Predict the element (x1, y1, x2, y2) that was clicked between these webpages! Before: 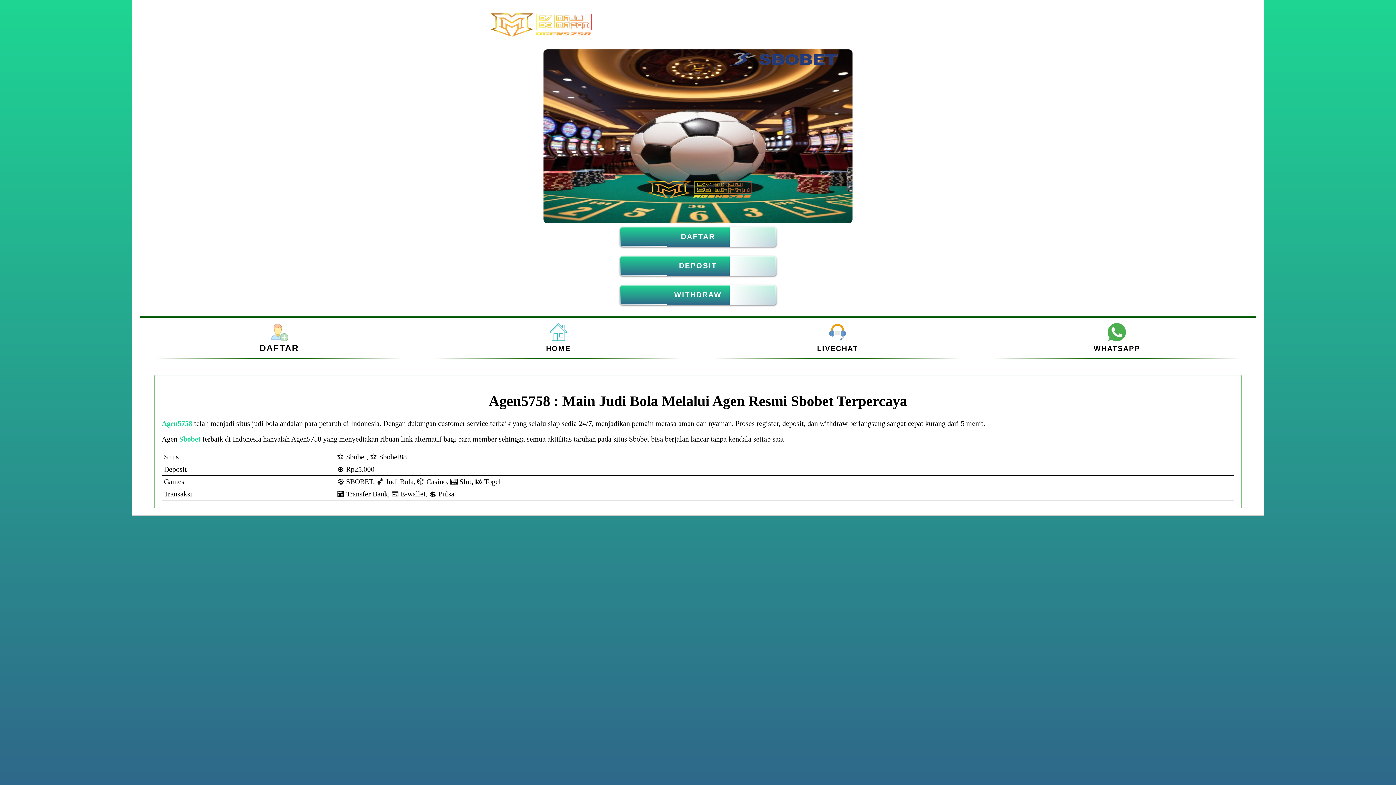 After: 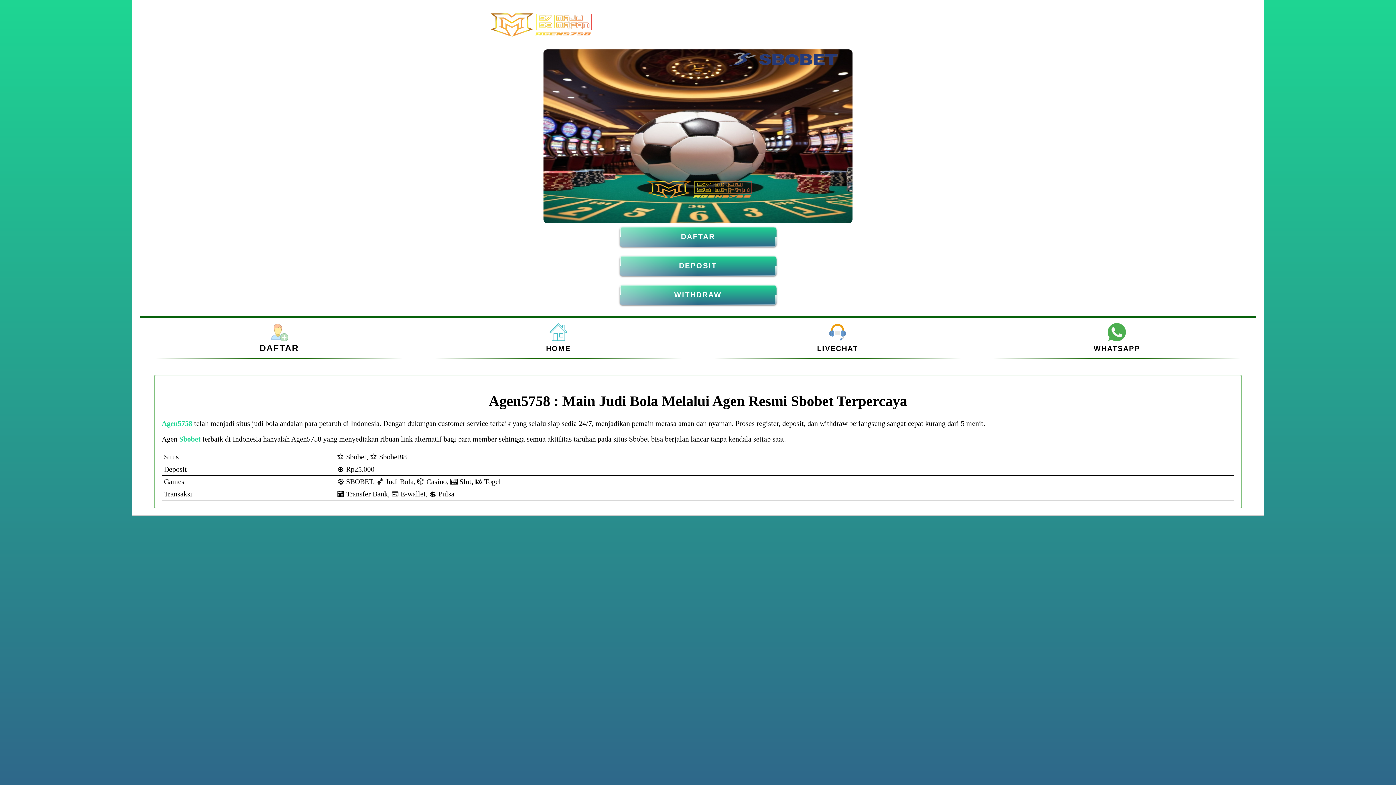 Action: bbox: (161, 419, 192, 427) label: Agen5758